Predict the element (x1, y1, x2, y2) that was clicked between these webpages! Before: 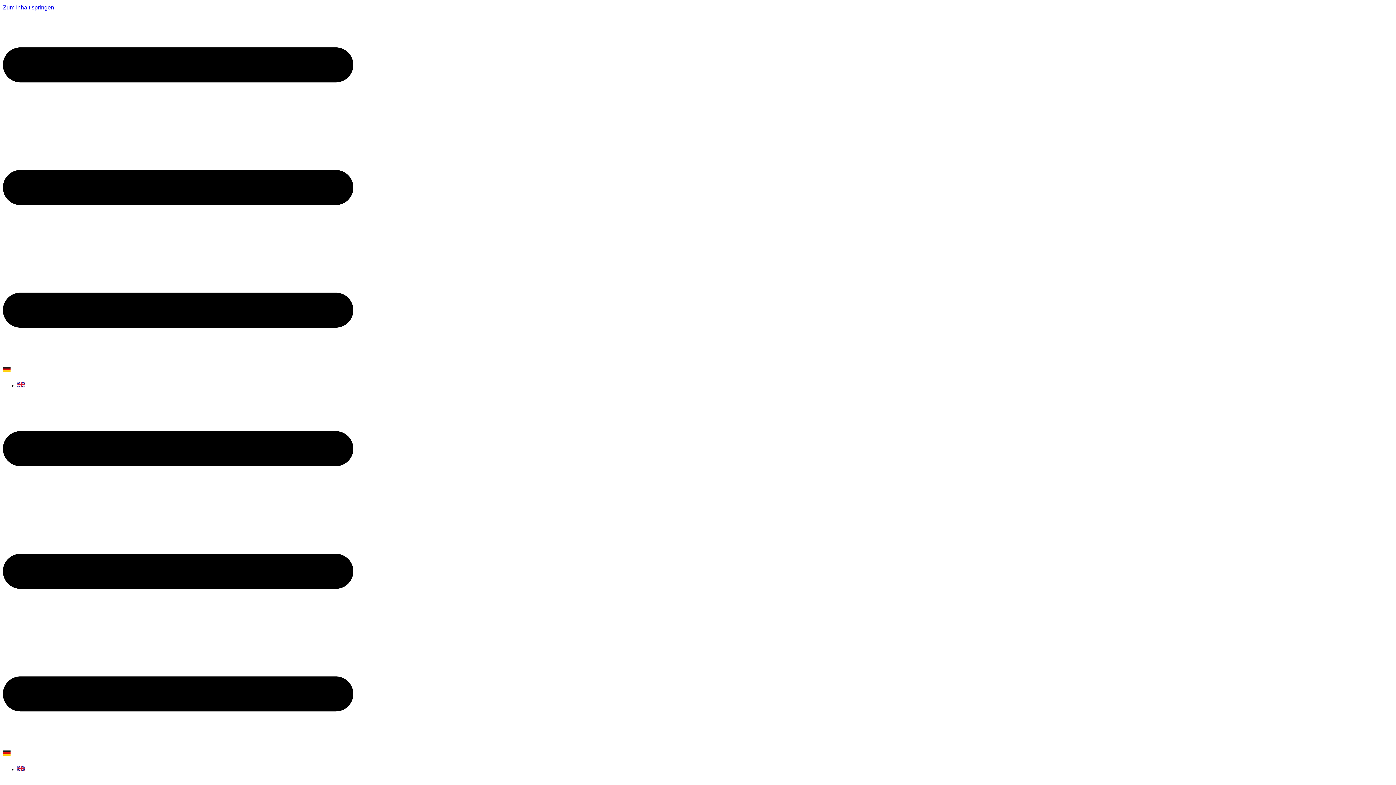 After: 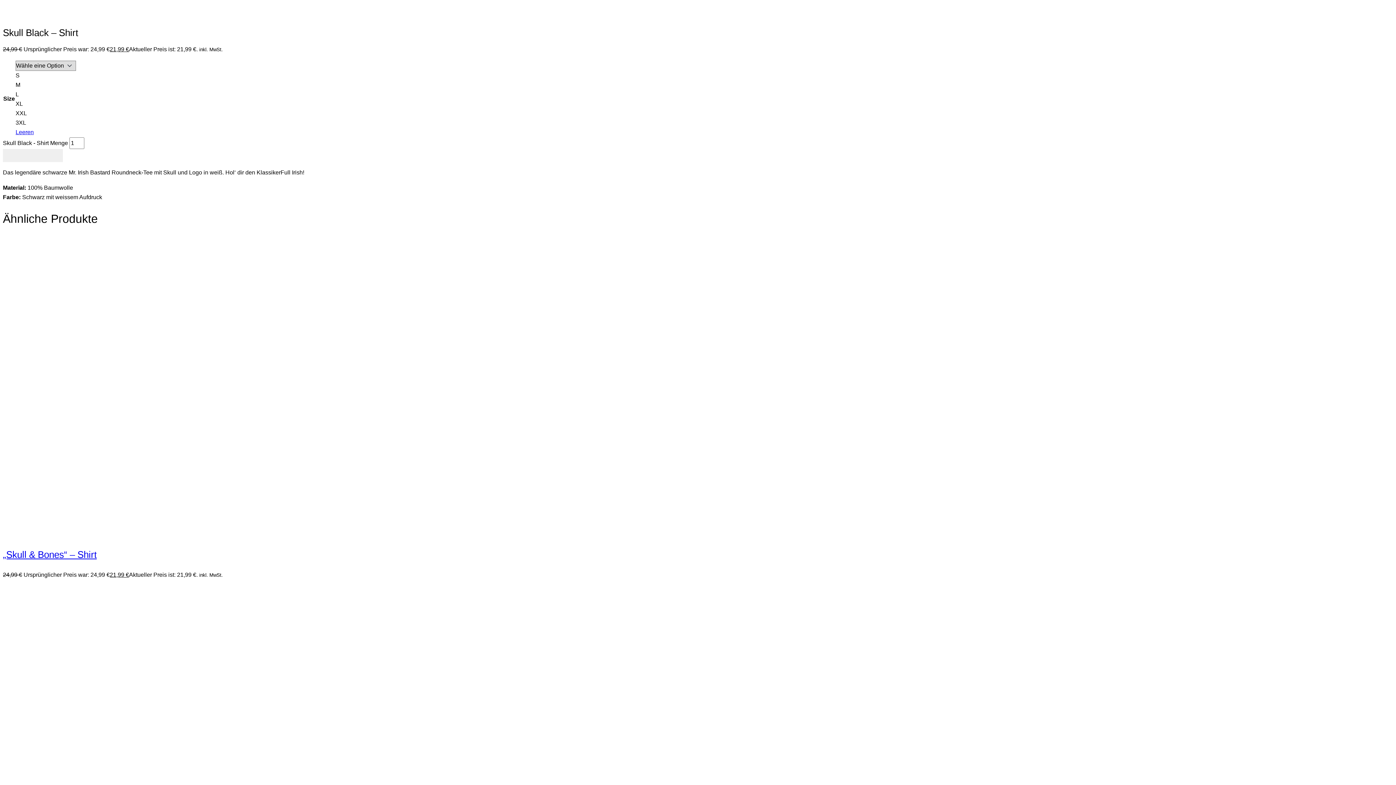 Action: bbox: (2, 4, 54, 10) label: Zum Inhalt springen